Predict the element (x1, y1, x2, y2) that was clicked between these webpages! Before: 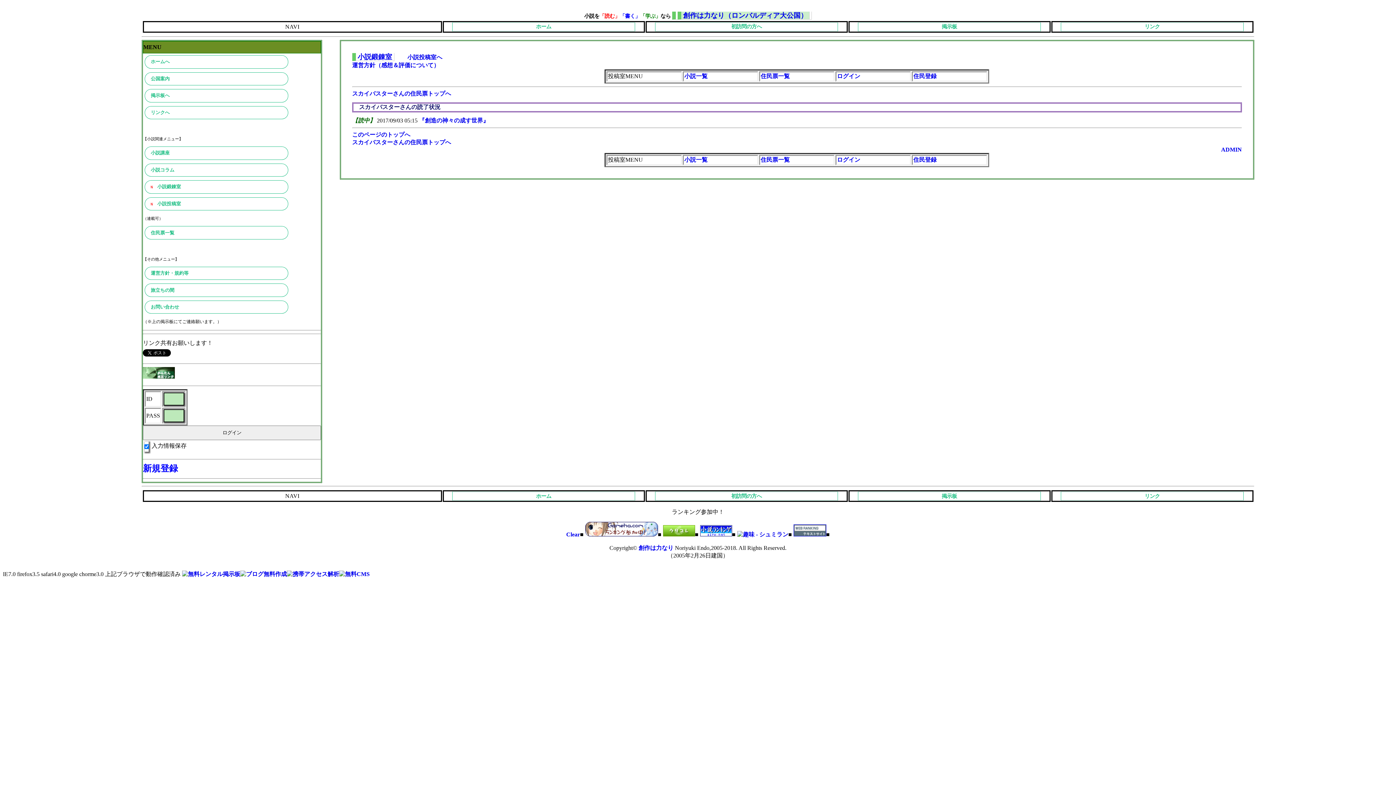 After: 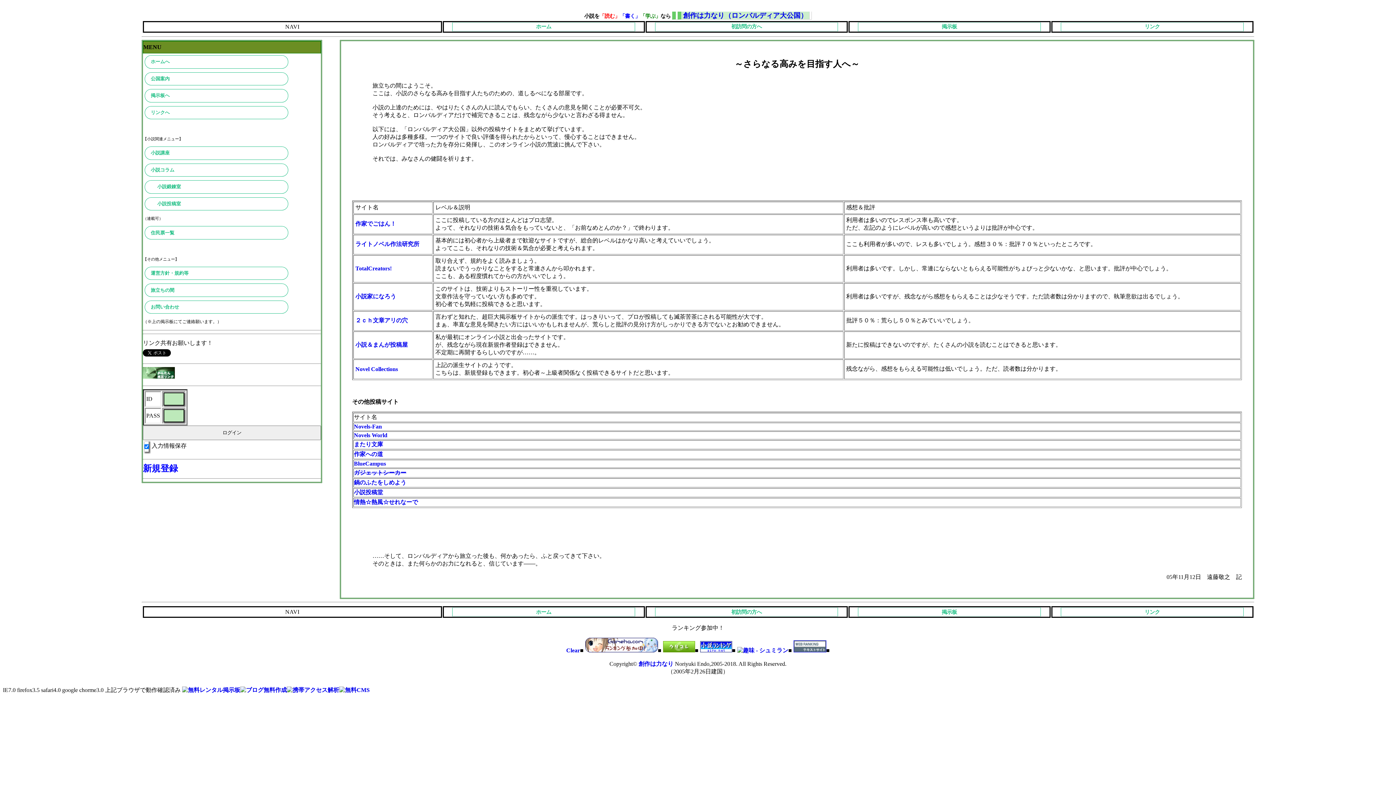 Action: label: 旅立ちの間 bbox: (144, 283, 288, 297)